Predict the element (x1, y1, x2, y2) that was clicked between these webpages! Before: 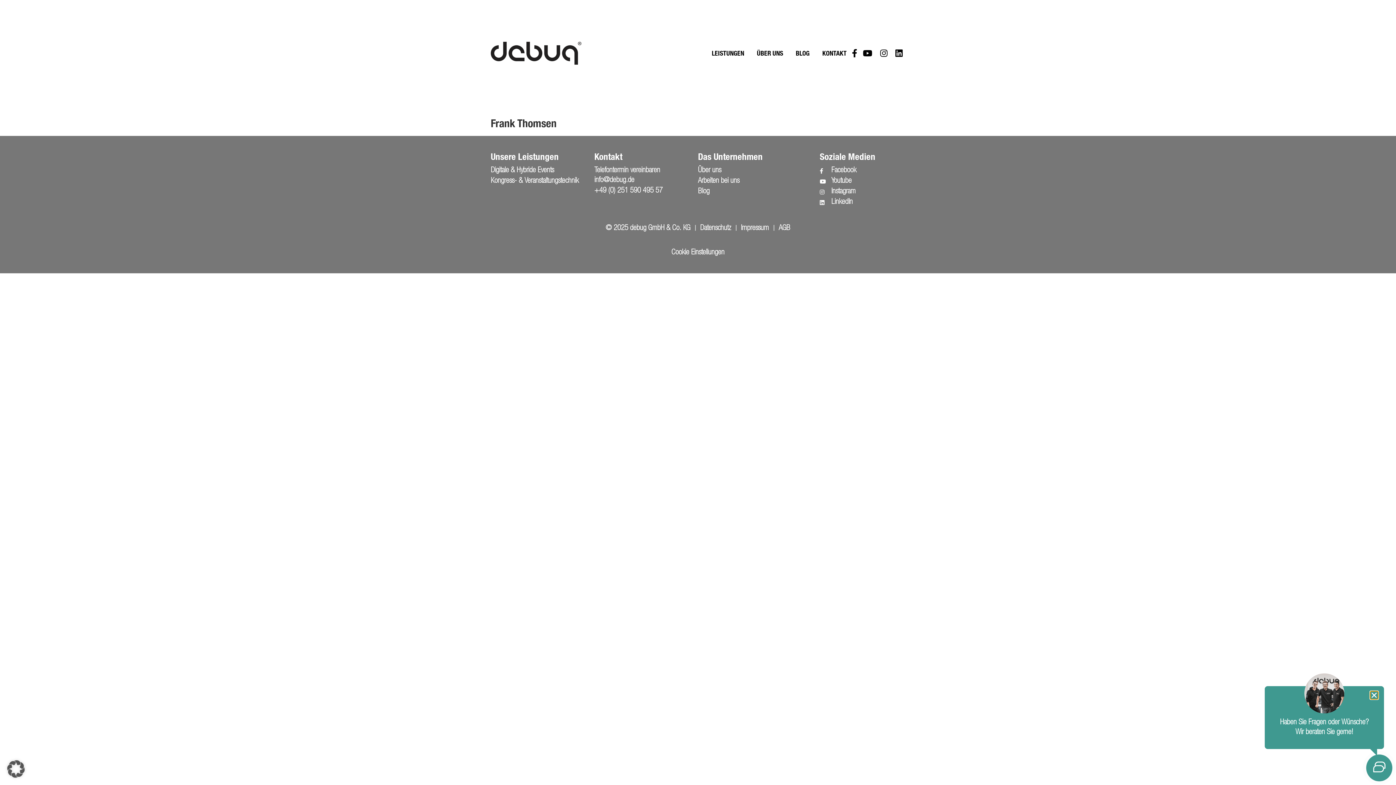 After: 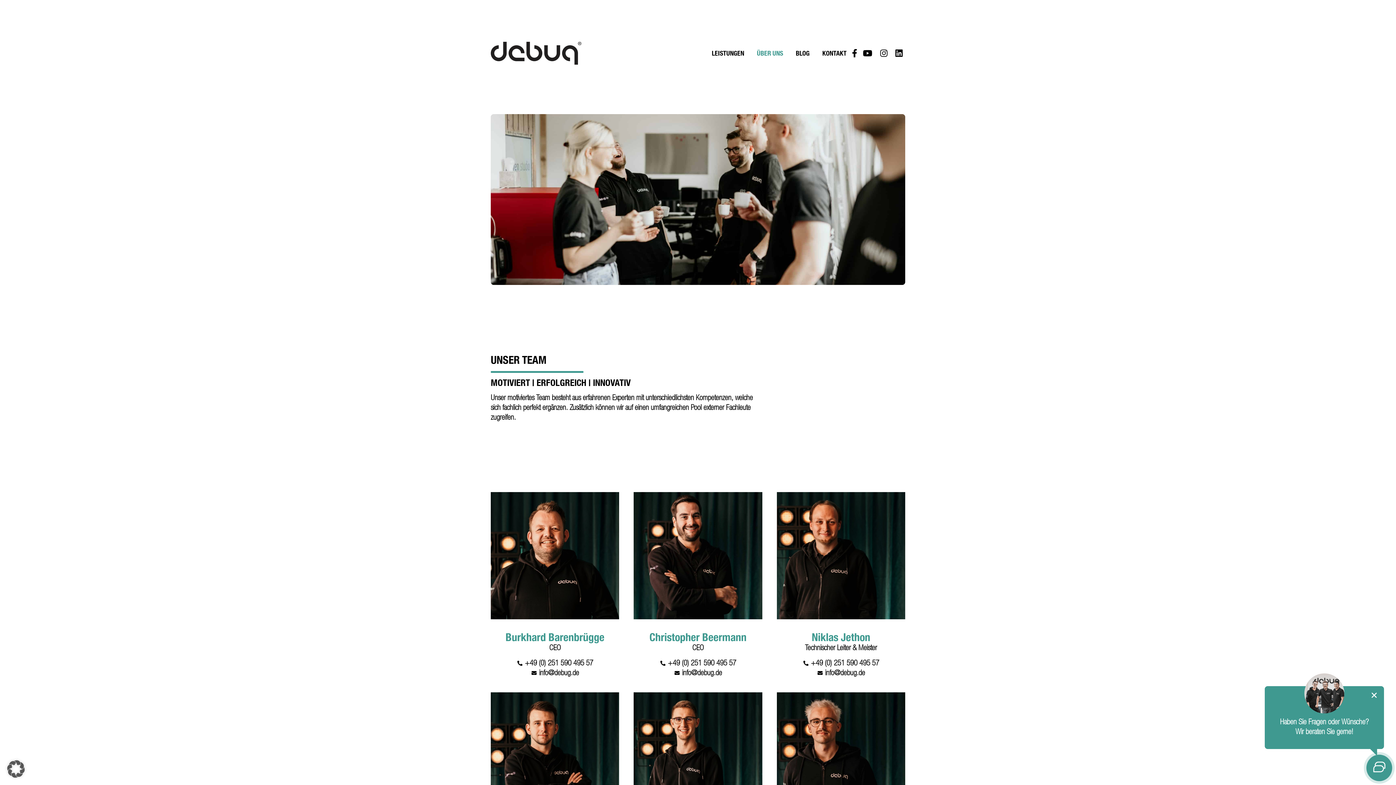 Action: label: Über uns bbox: (698, 165, 801, 174)